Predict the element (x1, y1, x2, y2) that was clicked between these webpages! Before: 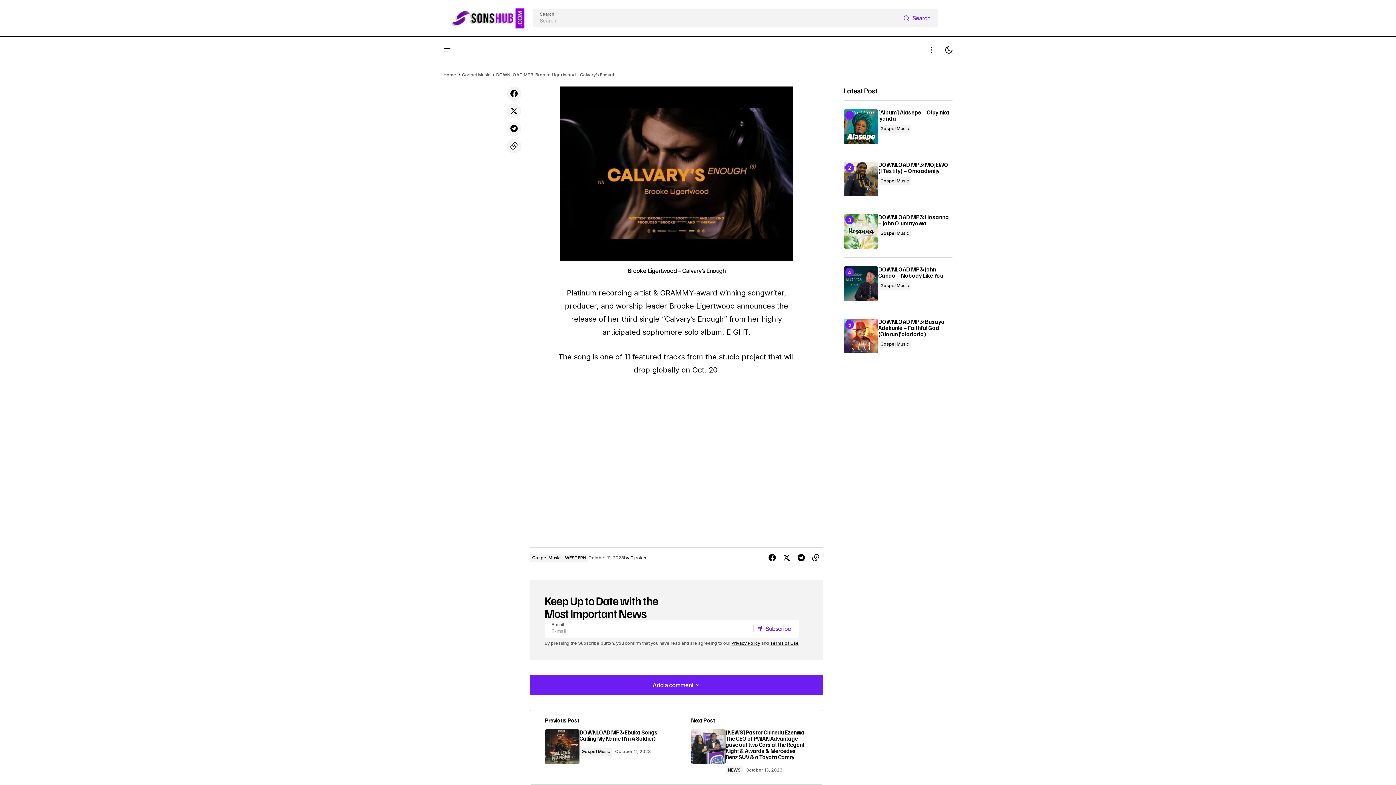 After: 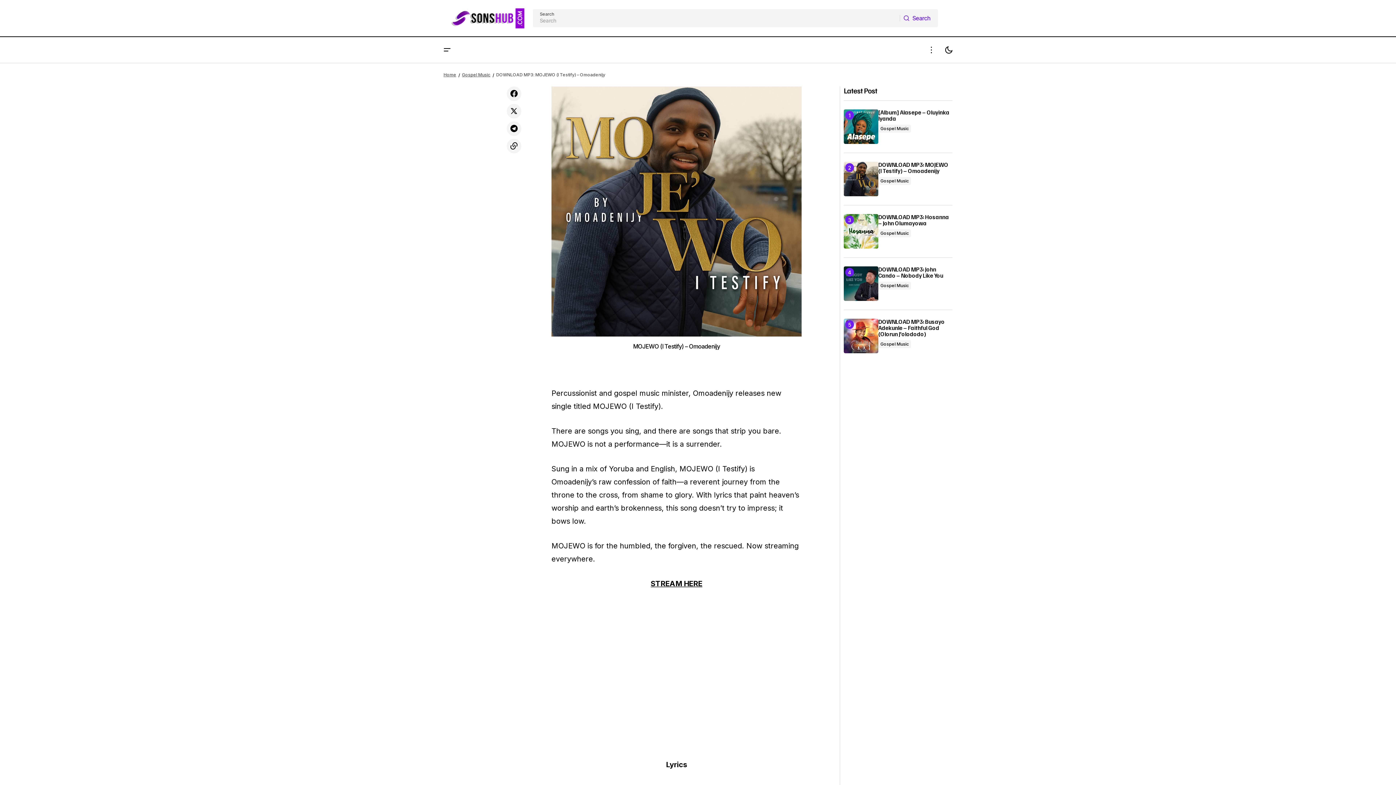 Action: label: DOWNLOAD MP3: MOJEWO (I Testify) – Omoadenijy bbox: (878, 161, 952, 174)